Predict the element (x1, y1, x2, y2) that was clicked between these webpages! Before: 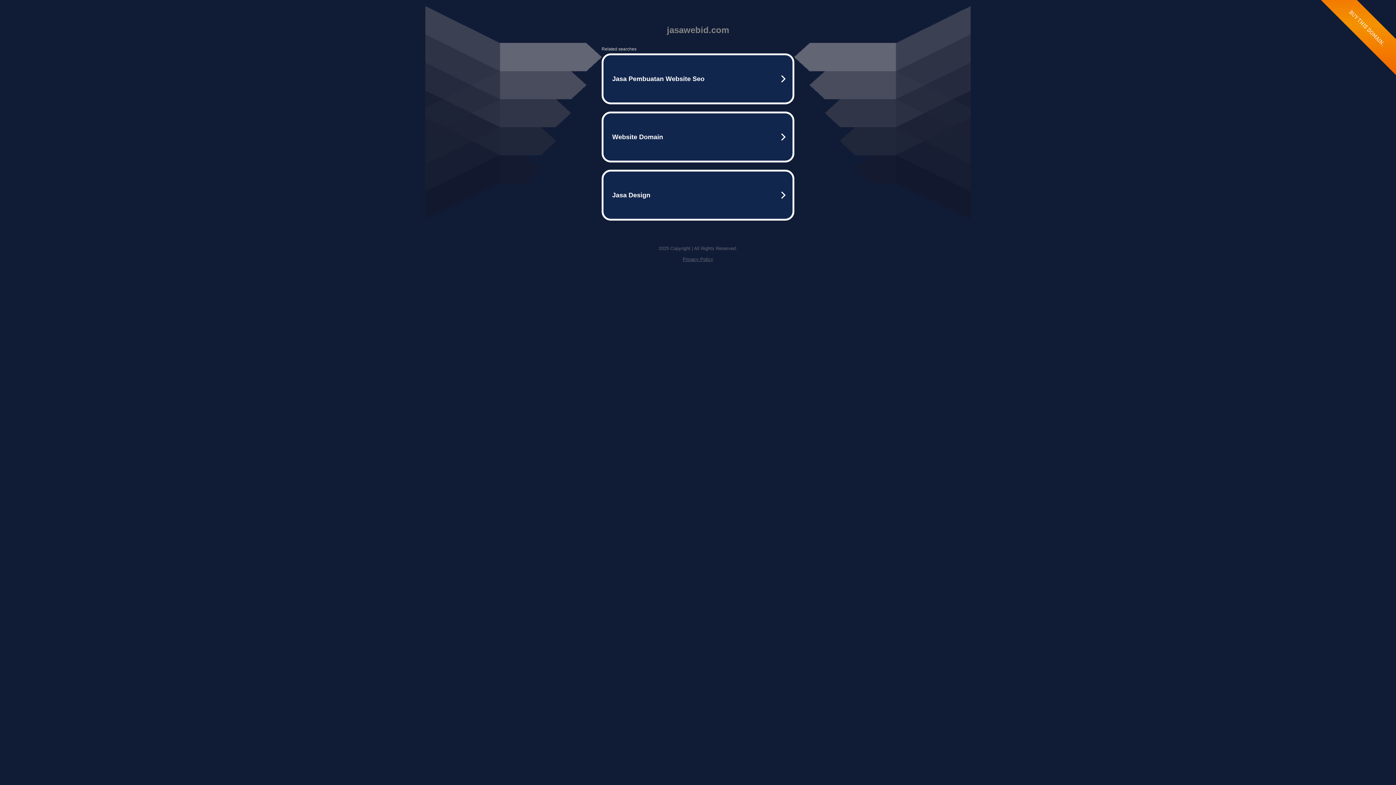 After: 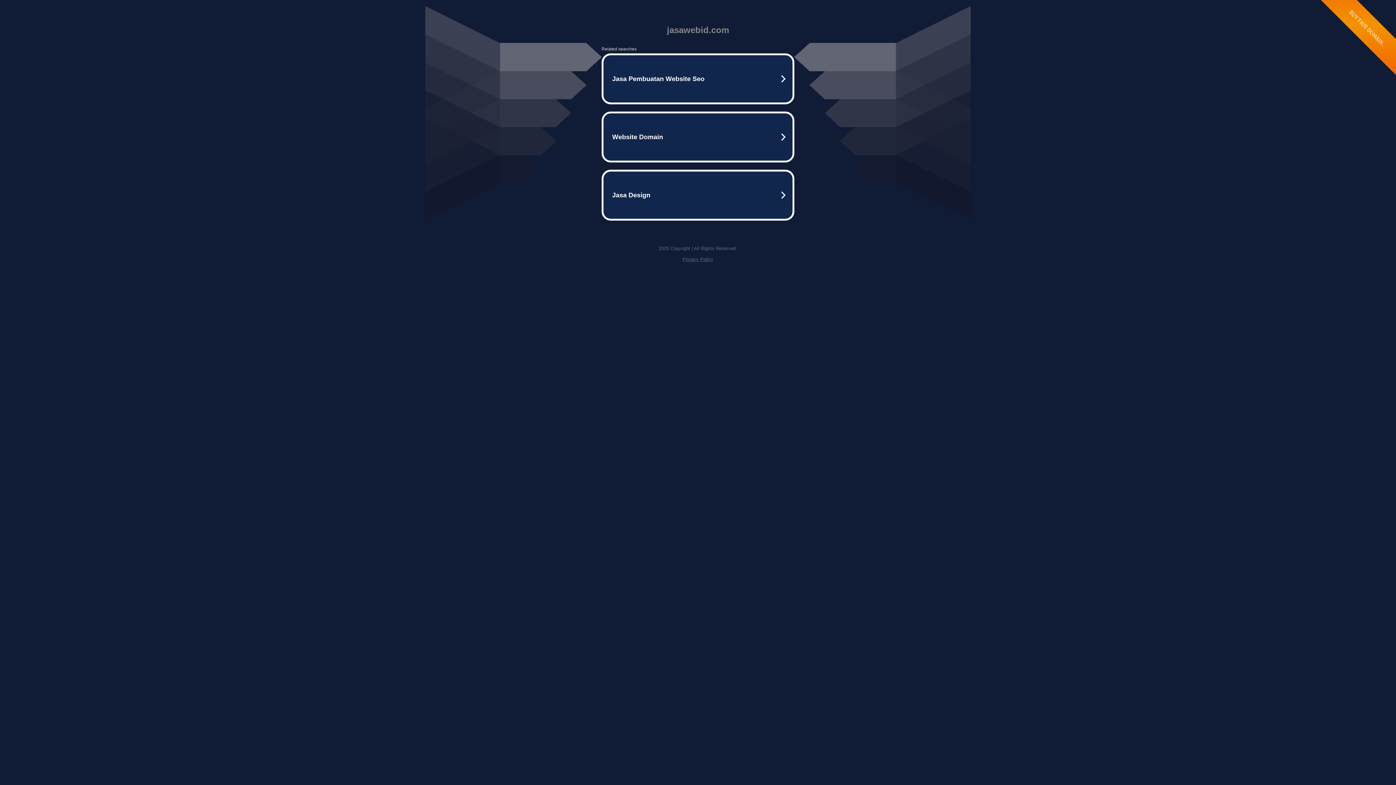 Action: label: Privacy Policy bbox: (682, 256, 713, 262)